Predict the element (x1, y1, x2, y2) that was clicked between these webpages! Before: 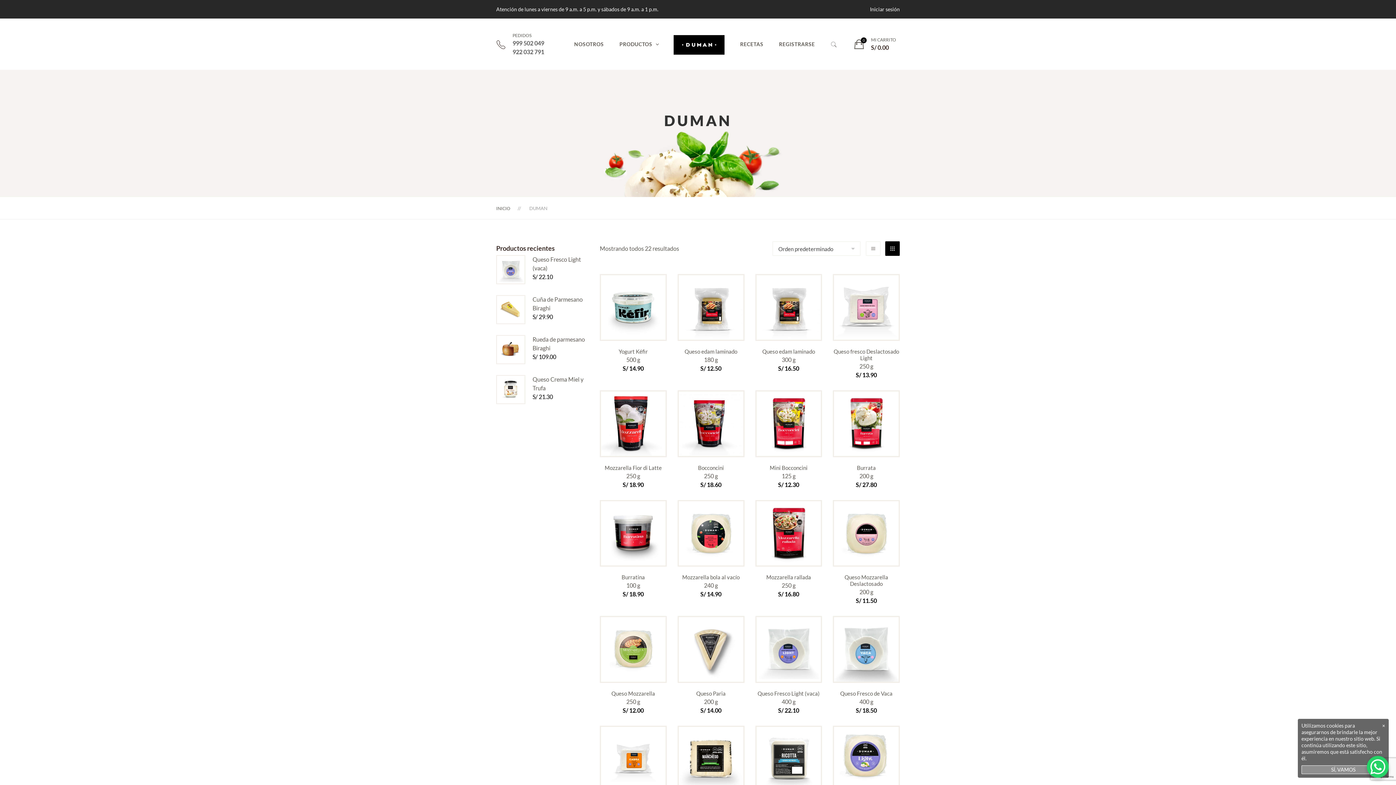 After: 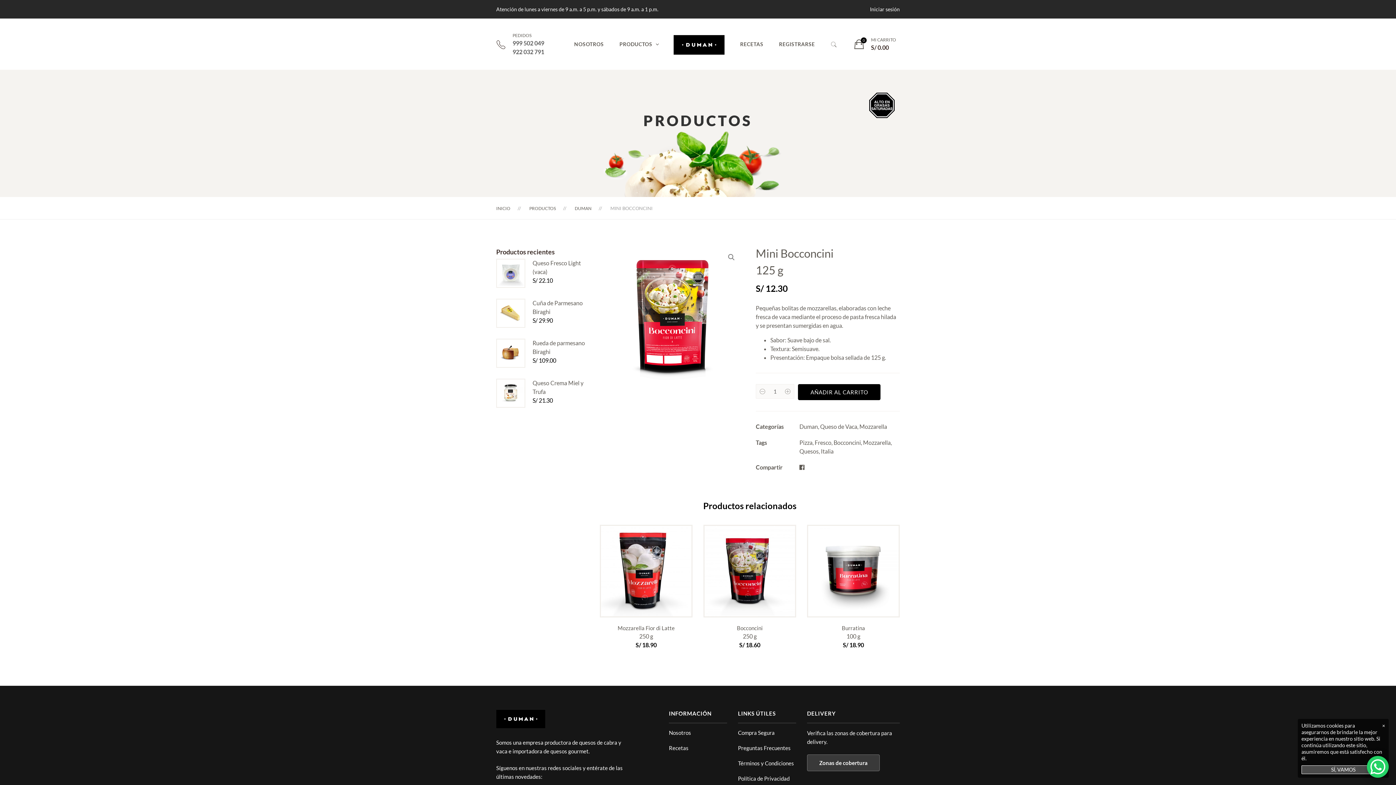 Action: bbox: (756, 391, 821, 456)